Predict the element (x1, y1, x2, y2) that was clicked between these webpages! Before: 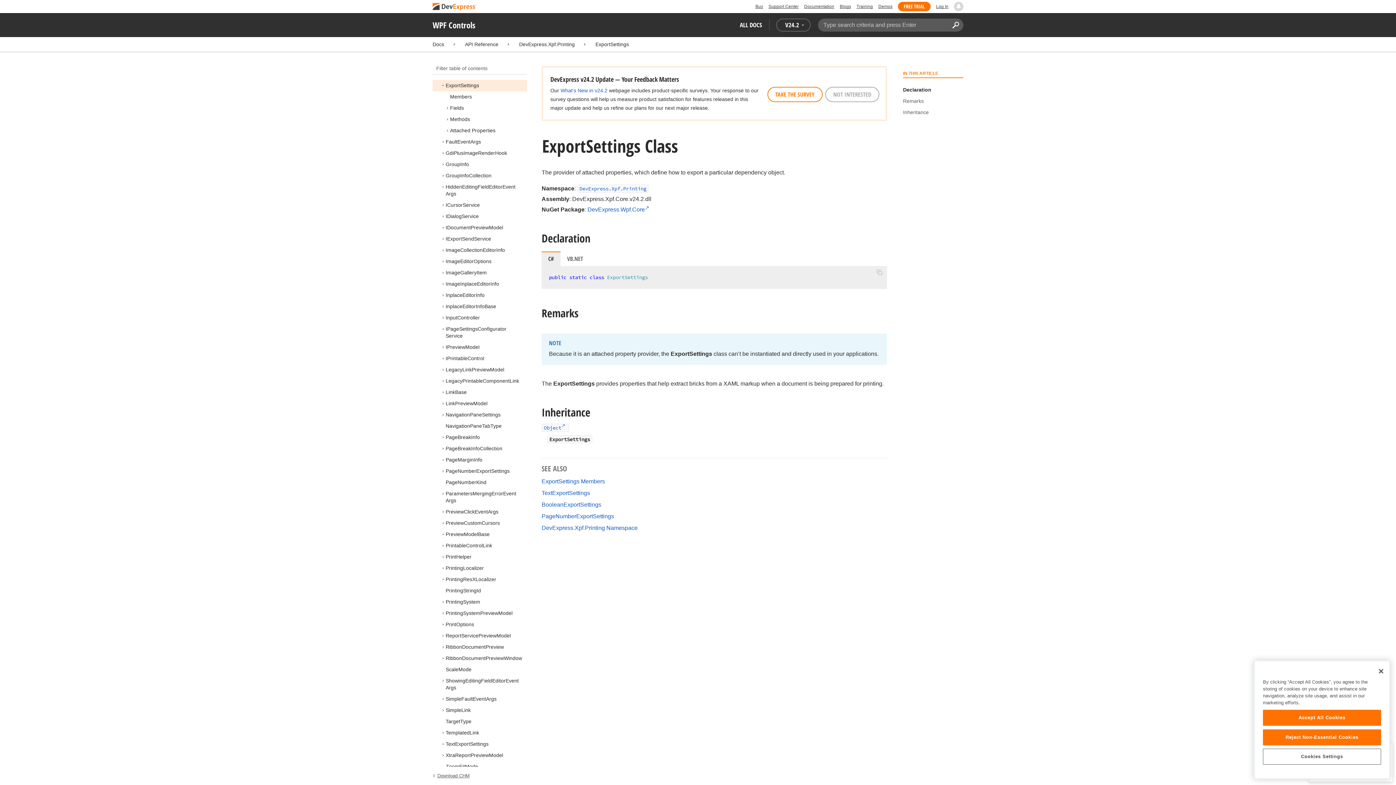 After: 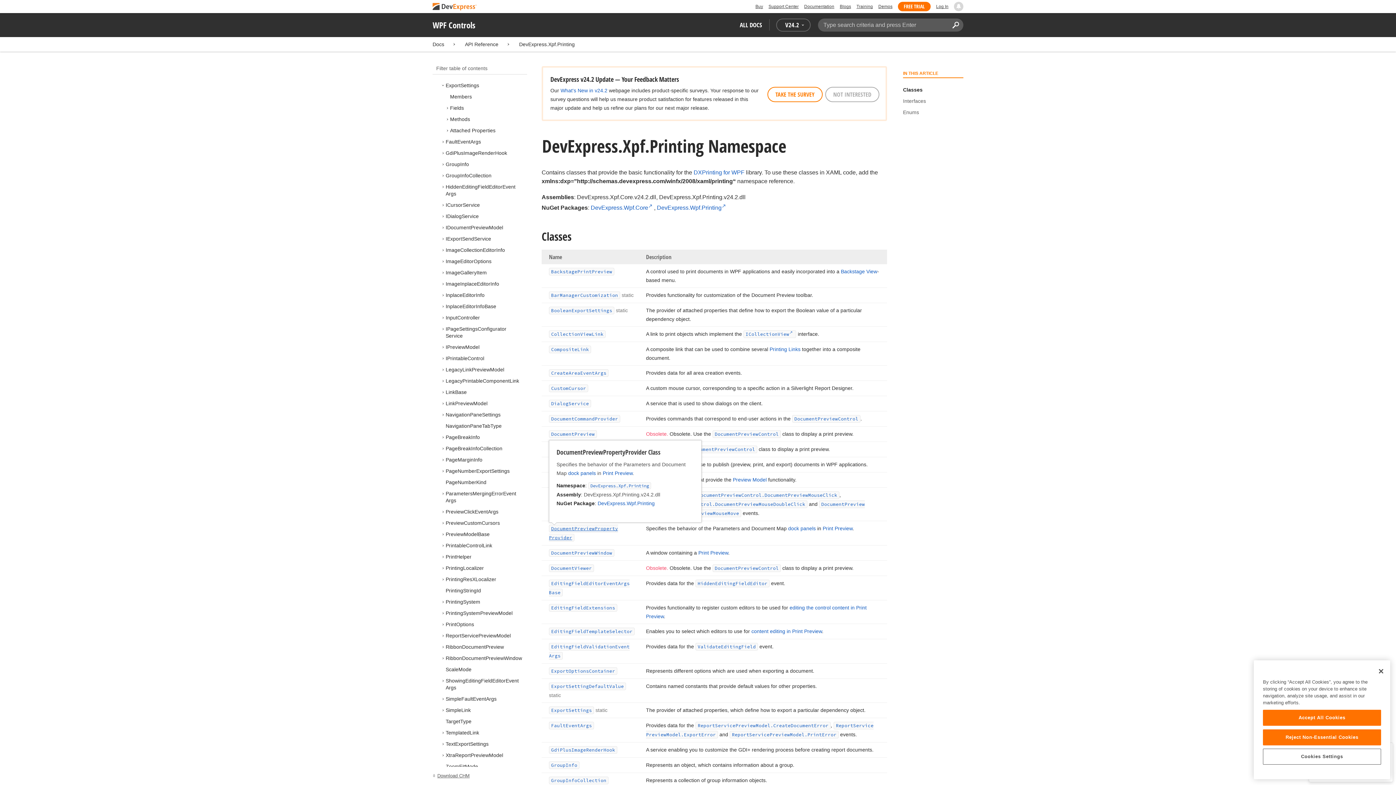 Action: bbox: (541, 525, 637, 531) label: DevExpress.Xpf.Printing Namespace